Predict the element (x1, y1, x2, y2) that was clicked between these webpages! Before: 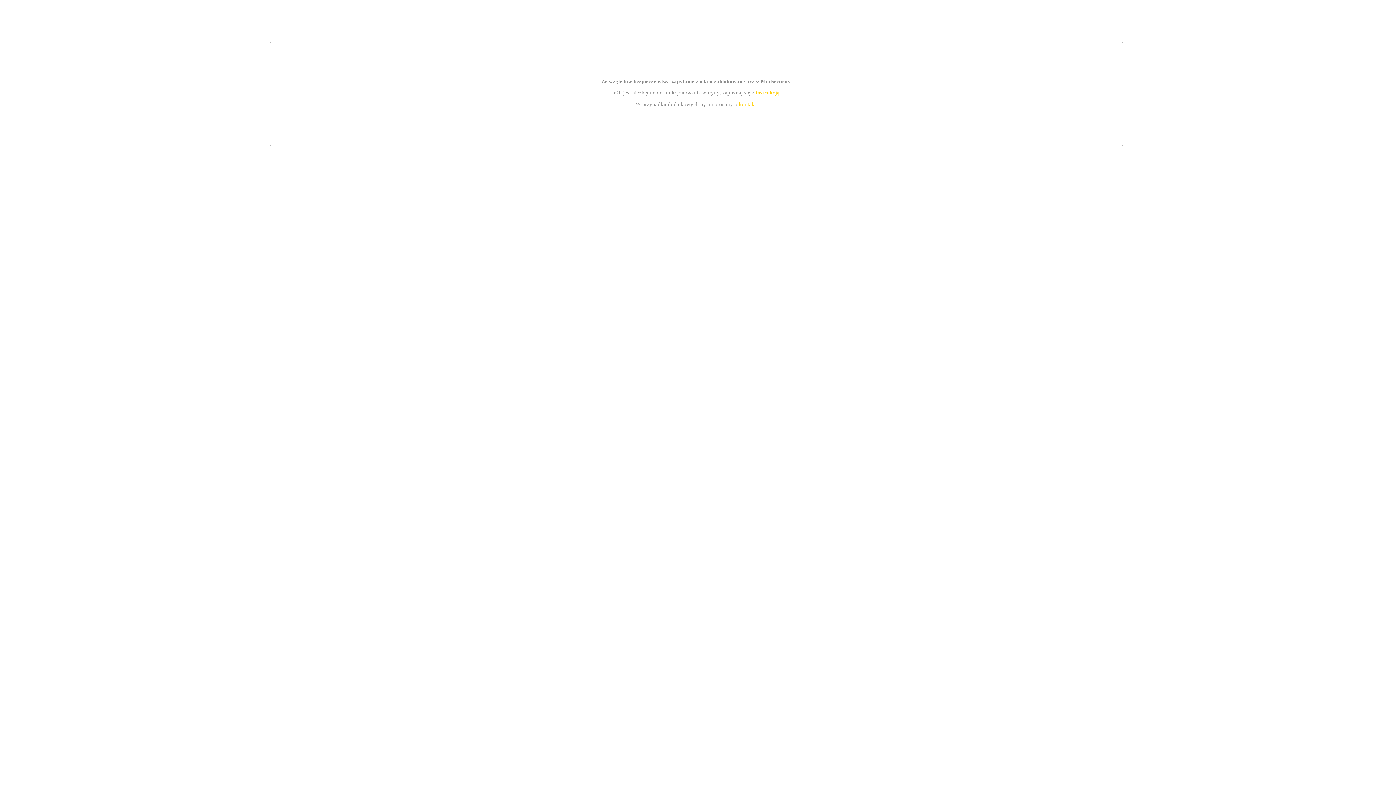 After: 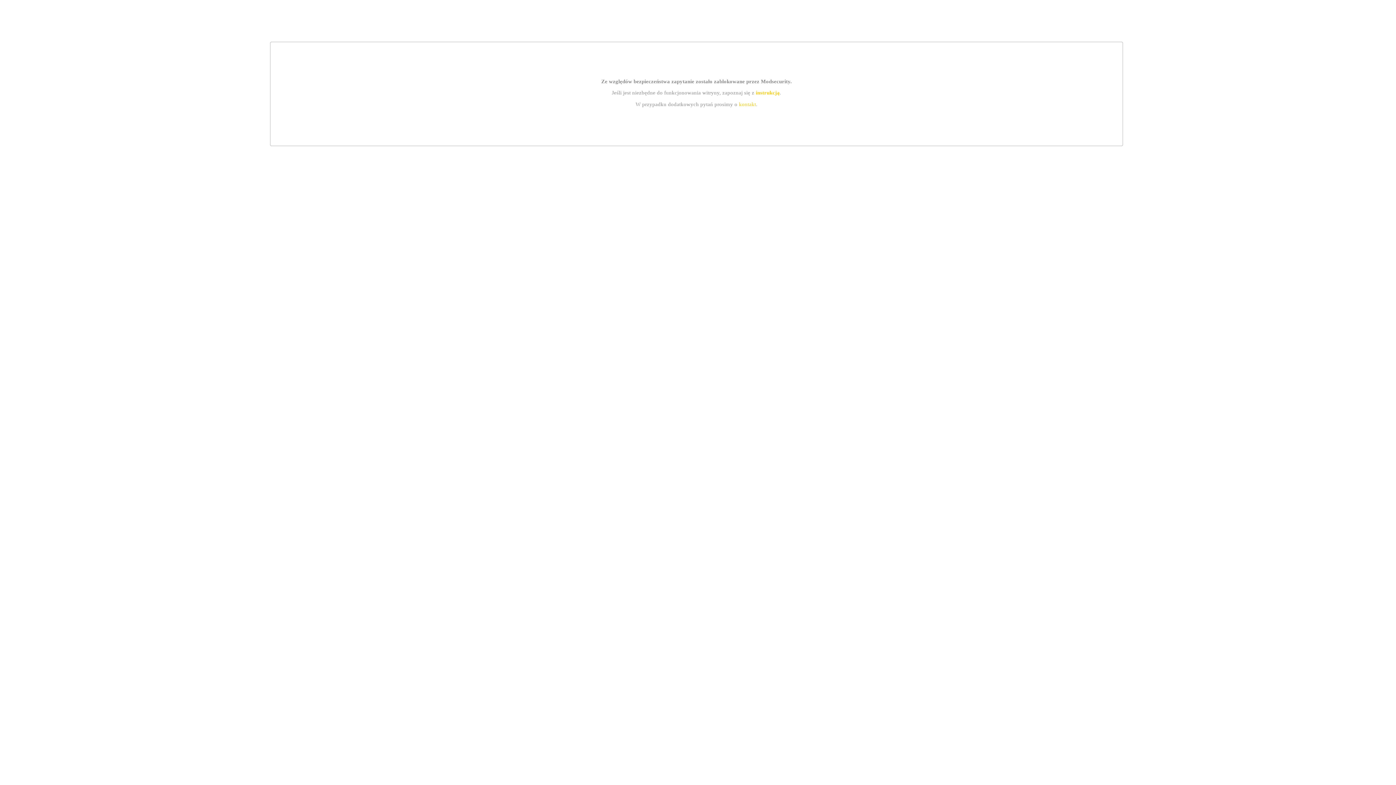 Action: bbox: (739, 101, 756, 107) label: kontakt